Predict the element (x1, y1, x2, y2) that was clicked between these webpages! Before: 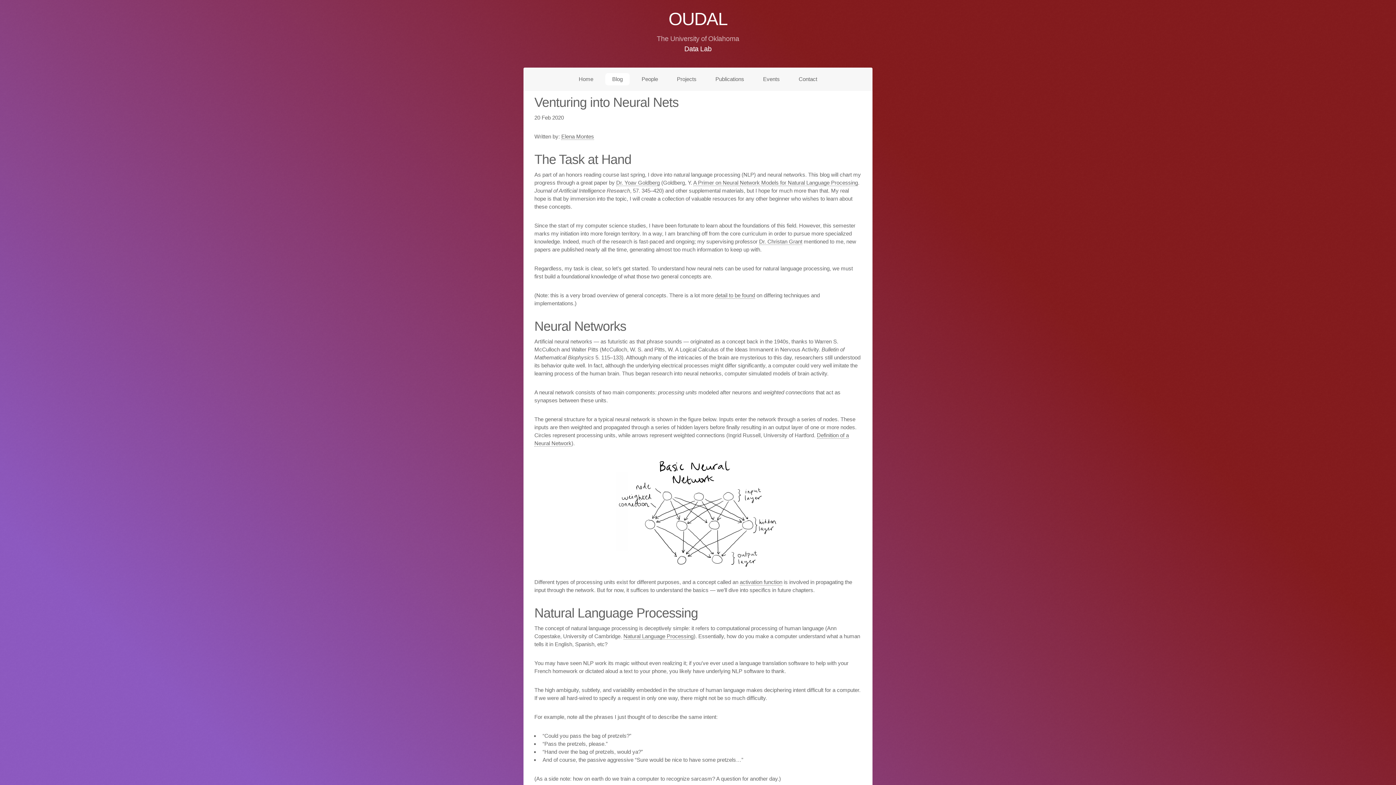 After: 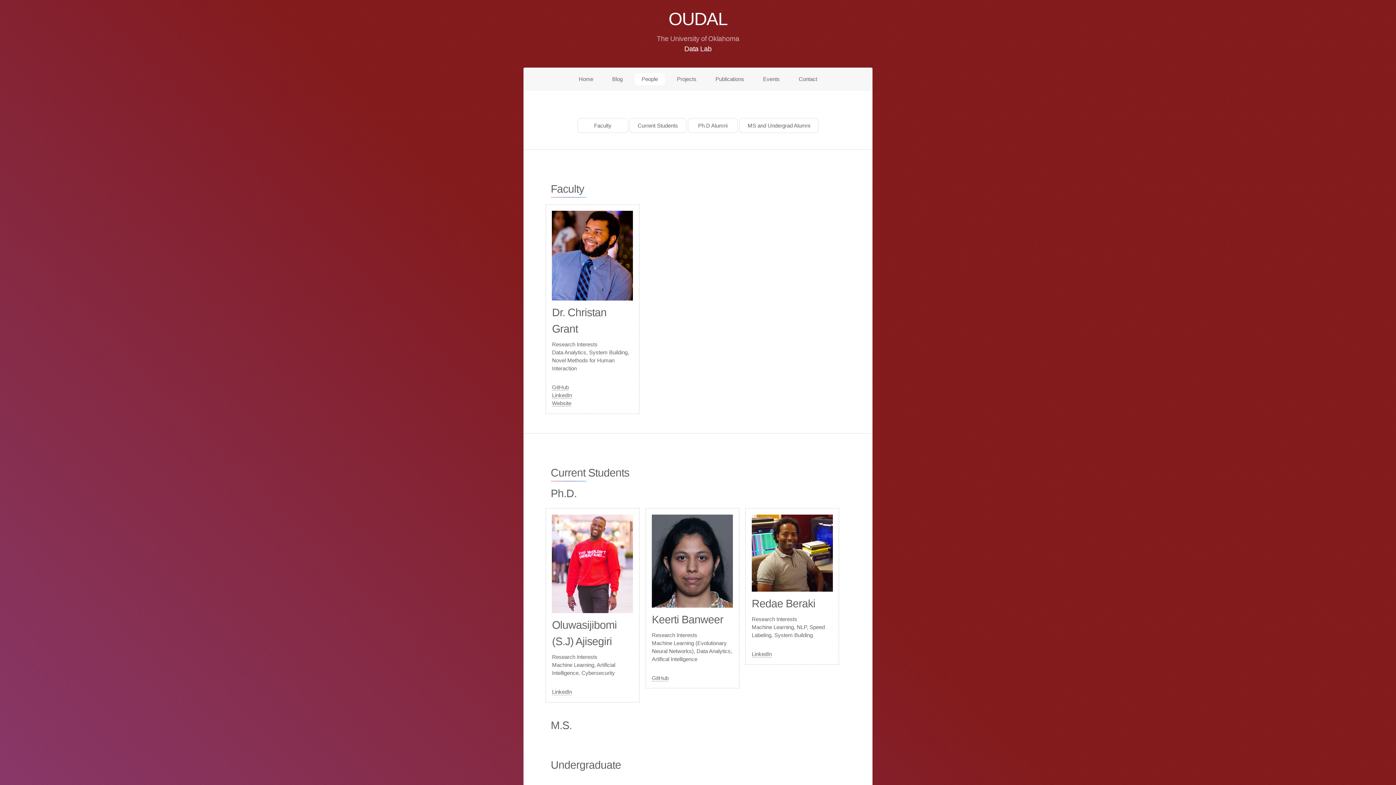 Action: bbox: (635, 73, 665, 85) label: People